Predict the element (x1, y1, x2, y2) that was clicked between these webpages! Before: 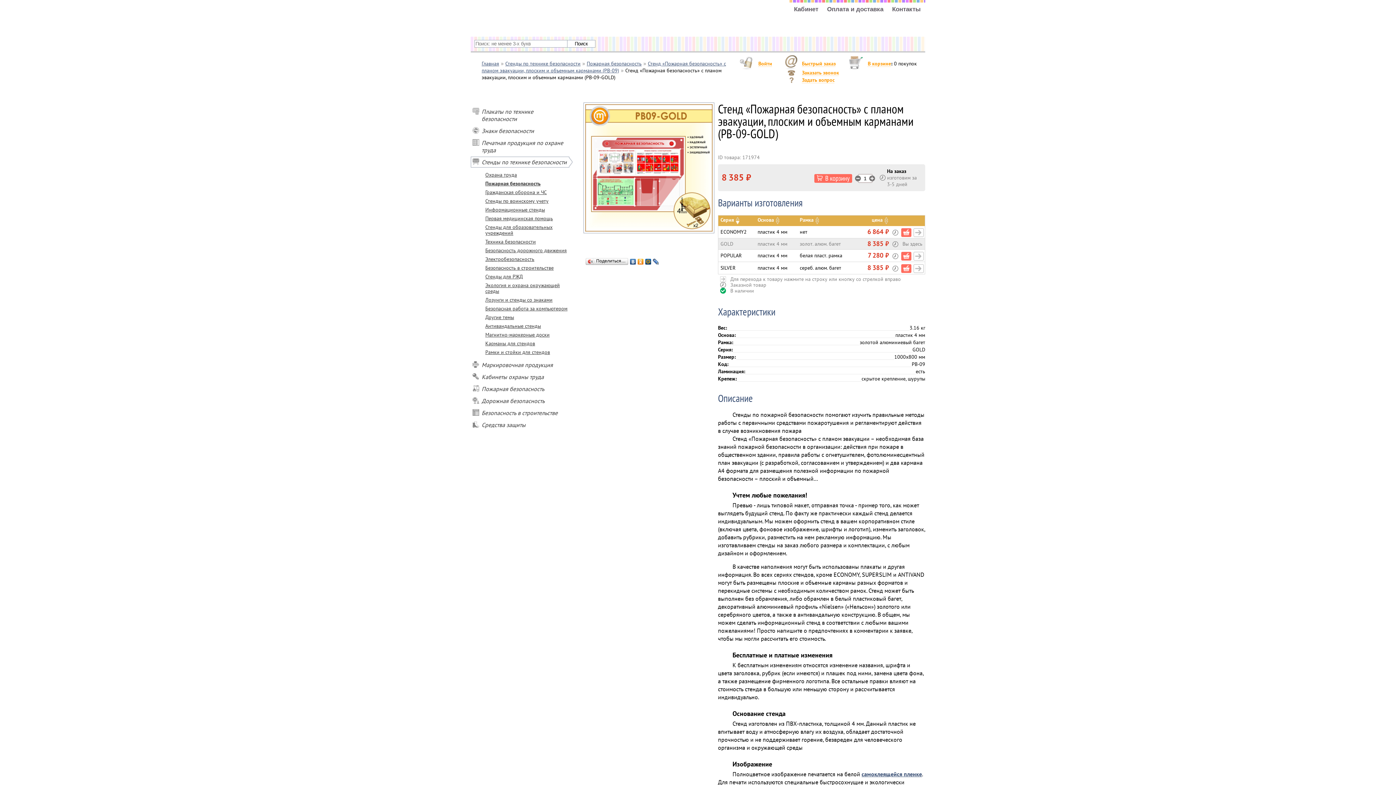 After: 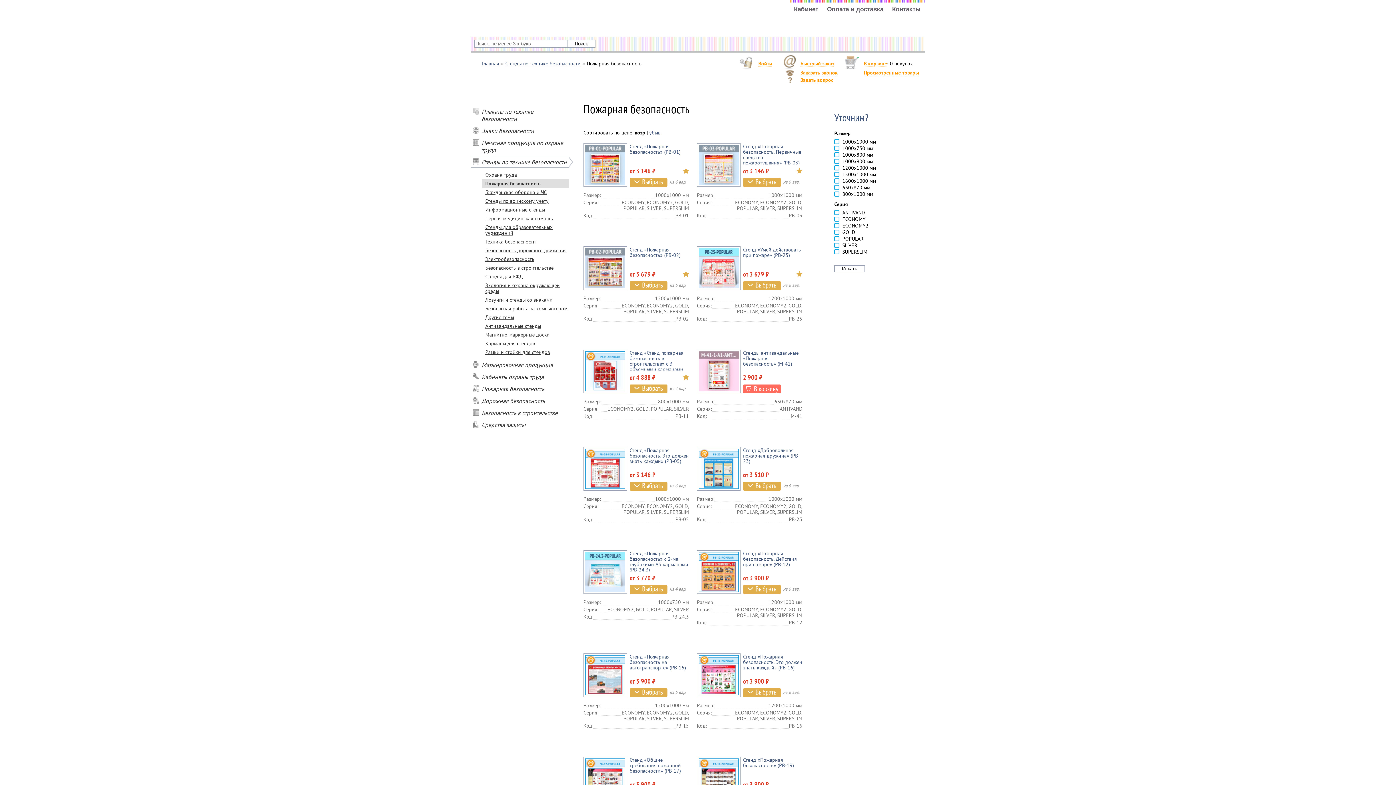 Action: bbox: (586, 60, 641, 66) label: Пожарная безопасность